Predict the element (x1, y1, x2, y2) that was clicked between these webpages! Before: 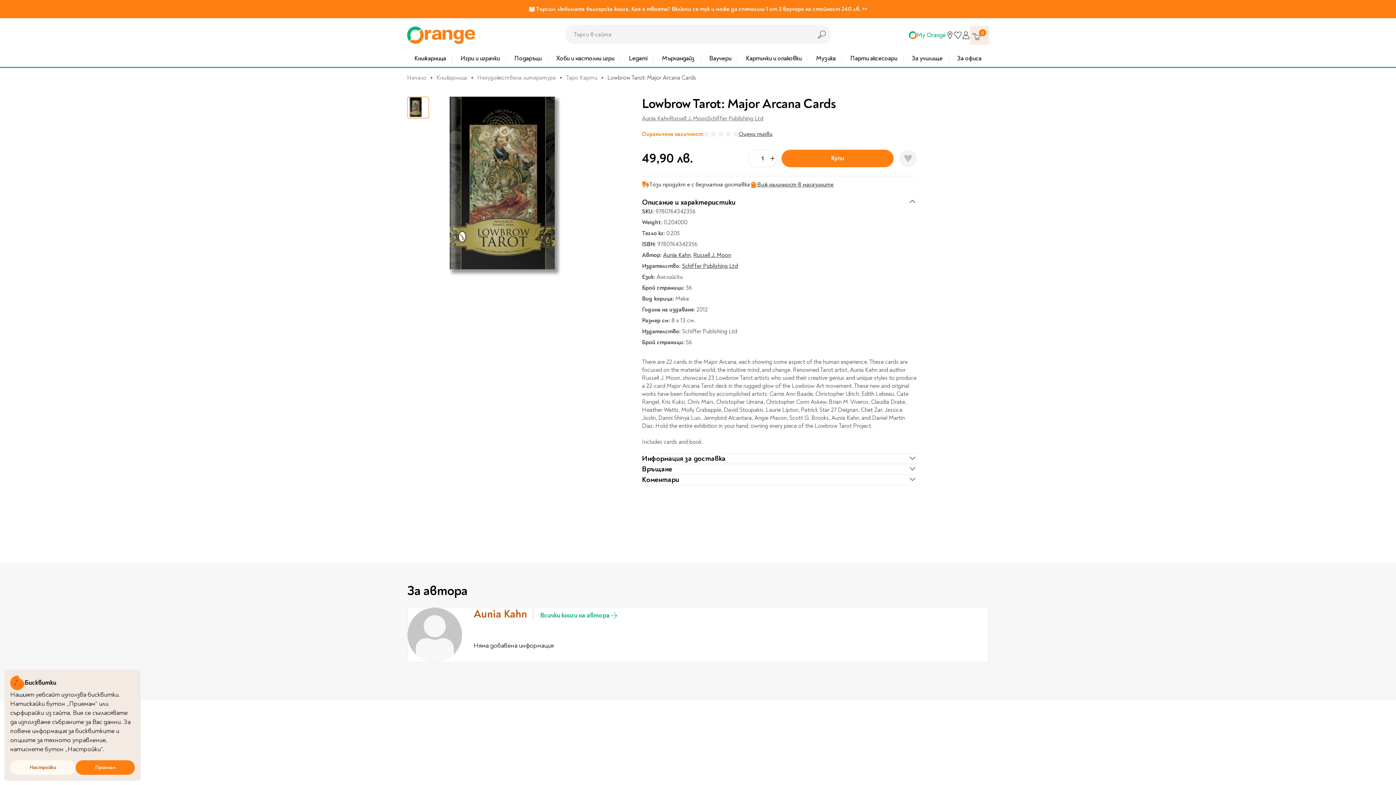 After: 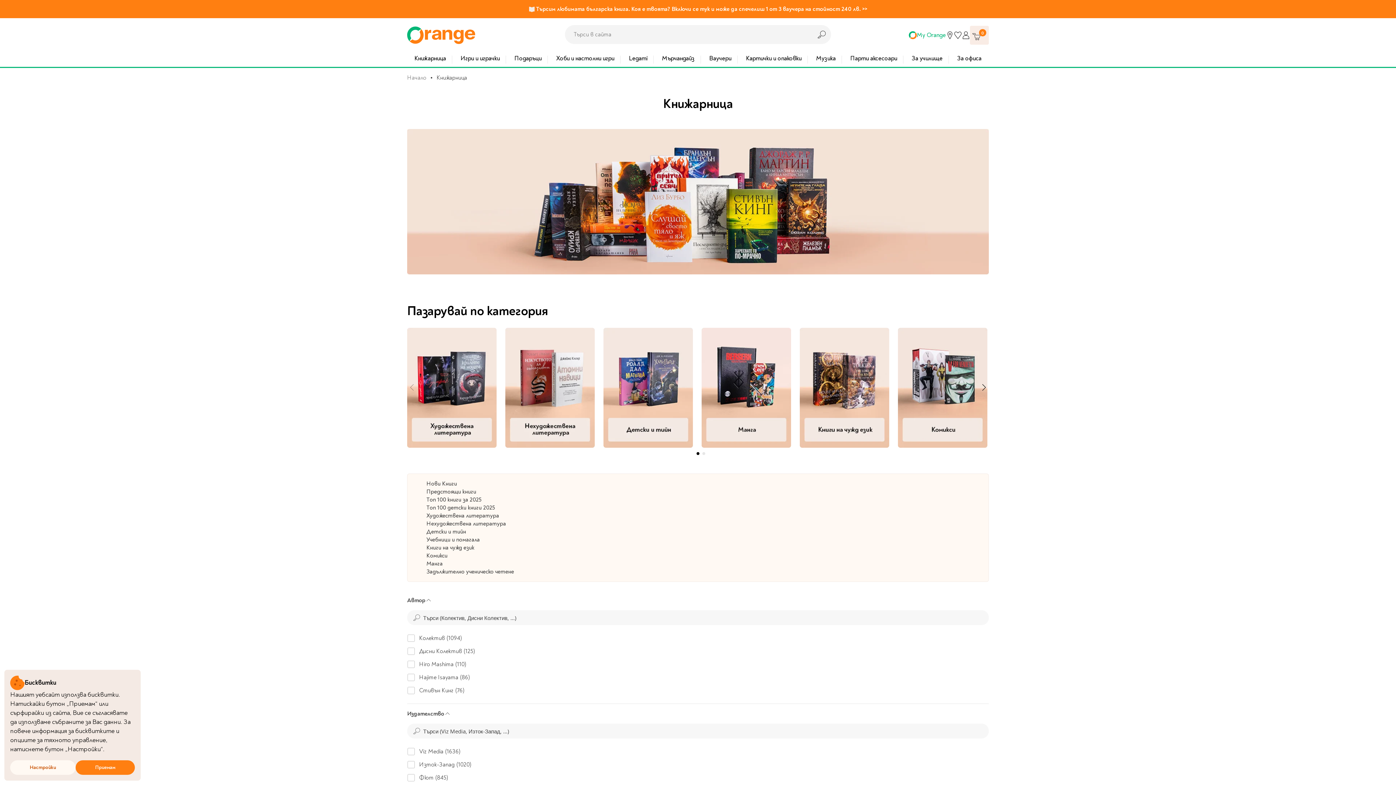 Action: label: Книжарница bbox: (436, 74, 467, 81)